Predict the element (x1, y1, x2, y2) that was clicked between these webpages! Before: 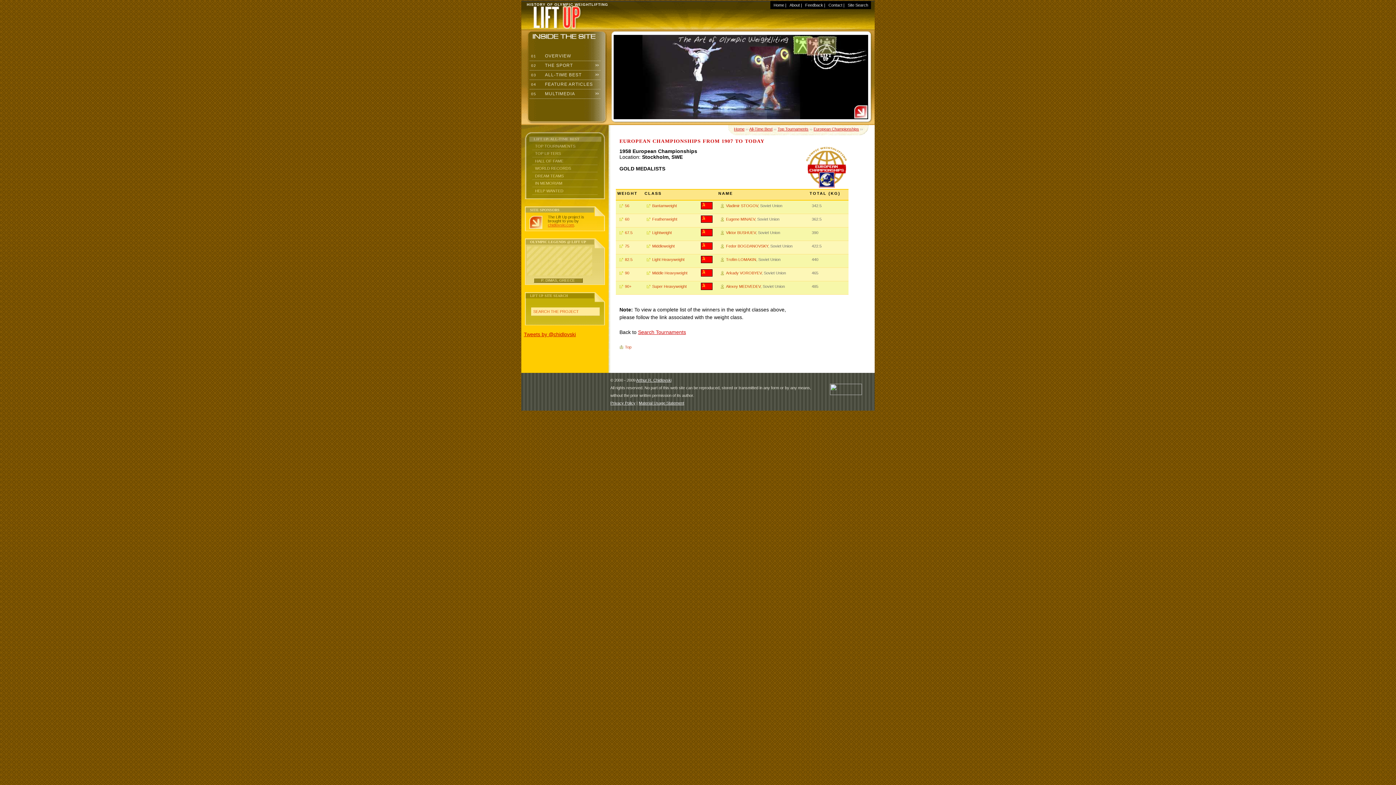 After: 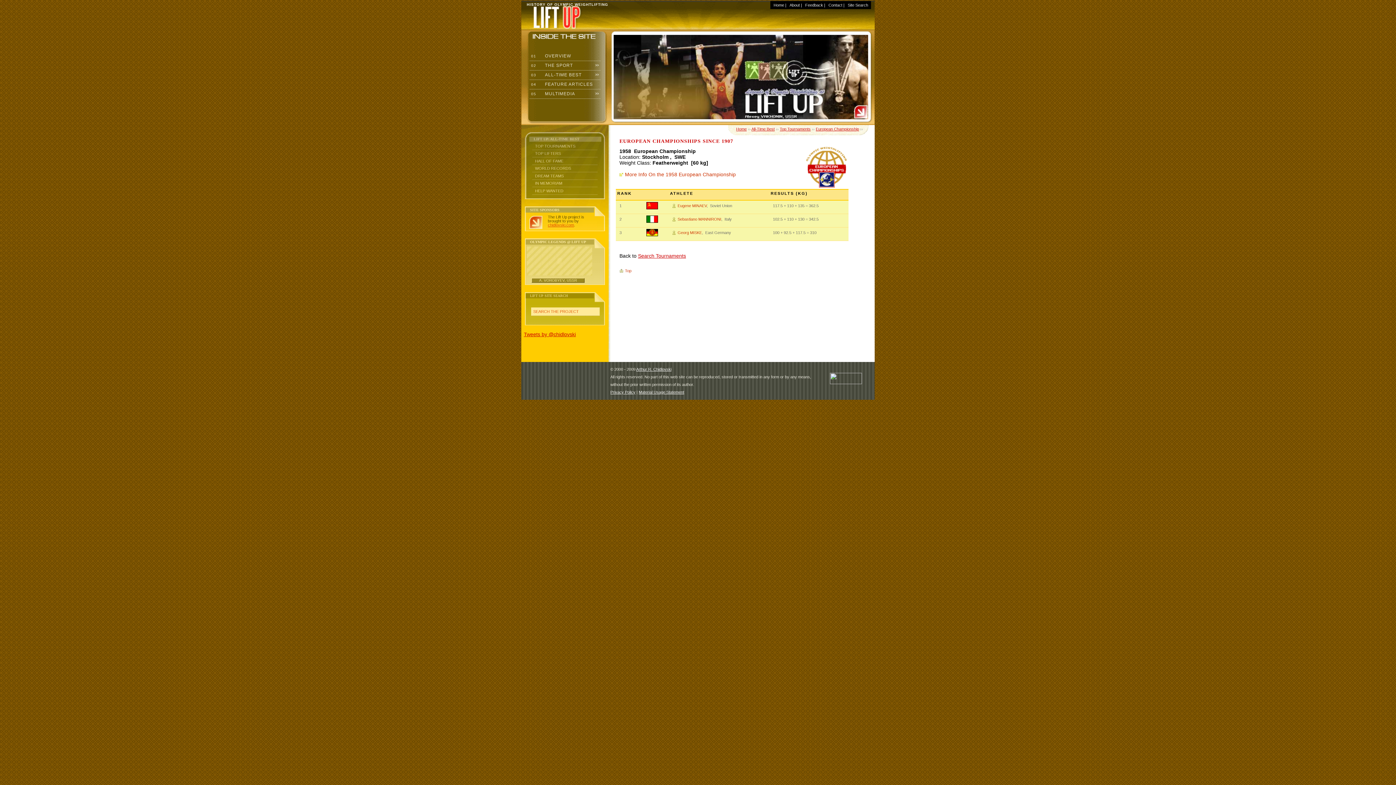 Action: bbox: (646, 217, 677, 221) label: Featherweight